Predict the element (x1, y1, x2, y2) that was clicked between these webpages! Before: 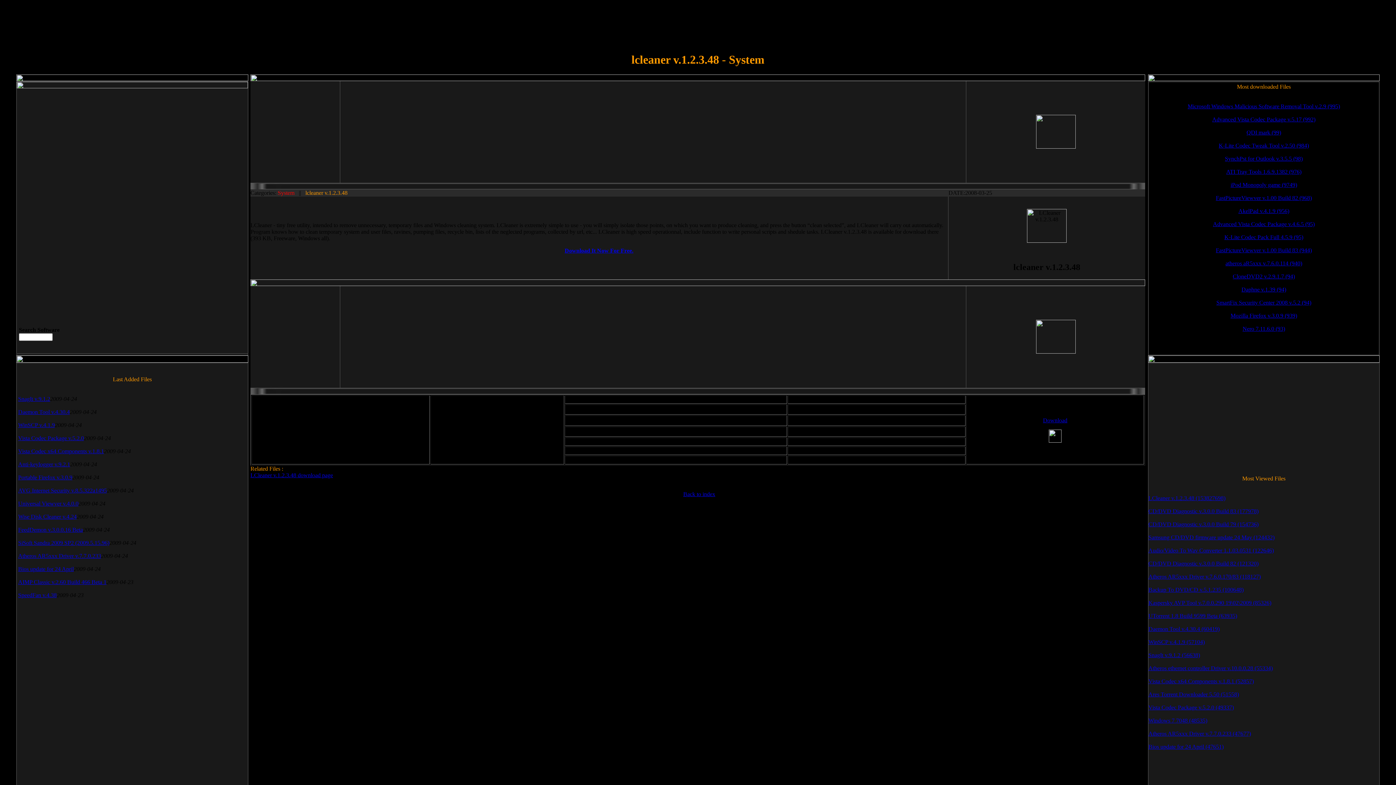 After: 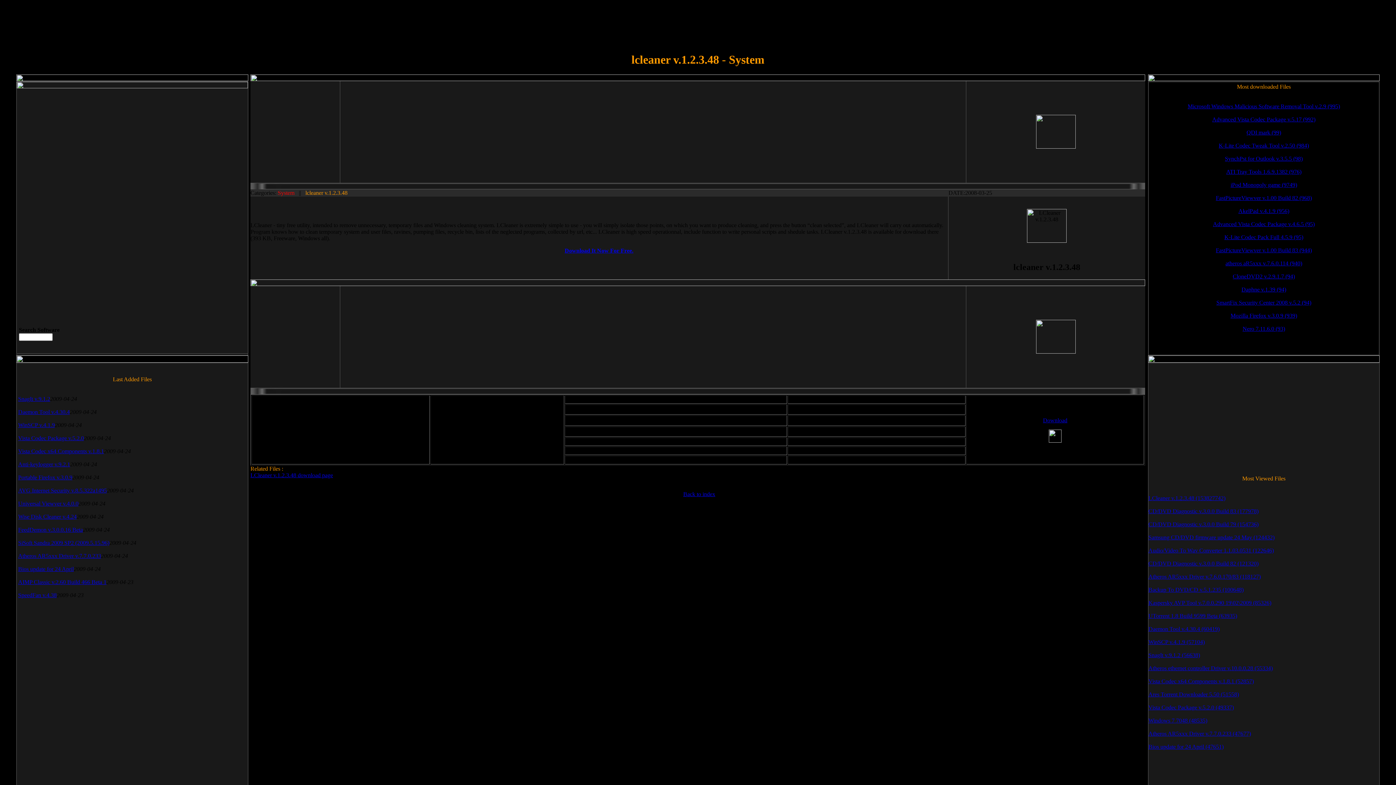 Action: bbox: (1148, 534, 1274, 540) label: Samsung CD/DVD firmware update 24 May (124432)